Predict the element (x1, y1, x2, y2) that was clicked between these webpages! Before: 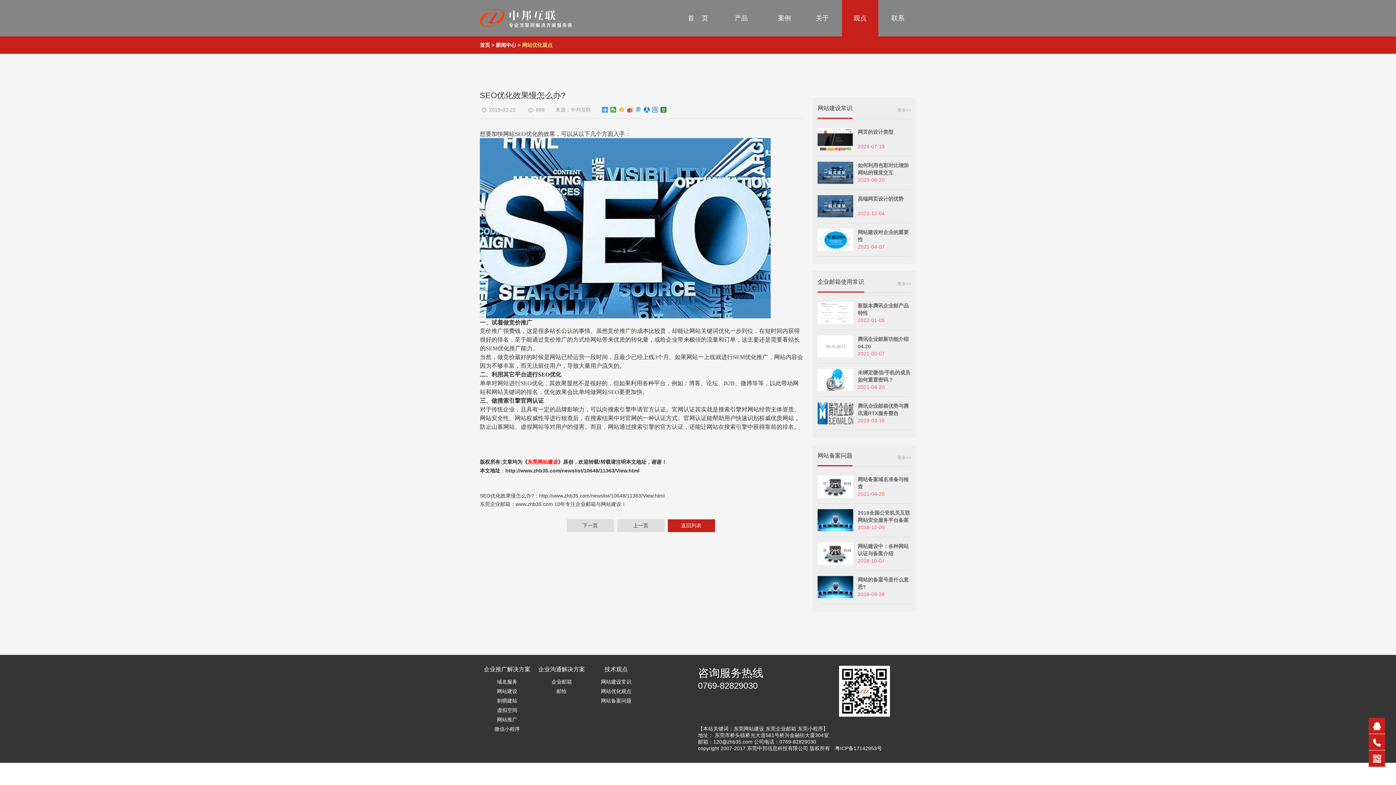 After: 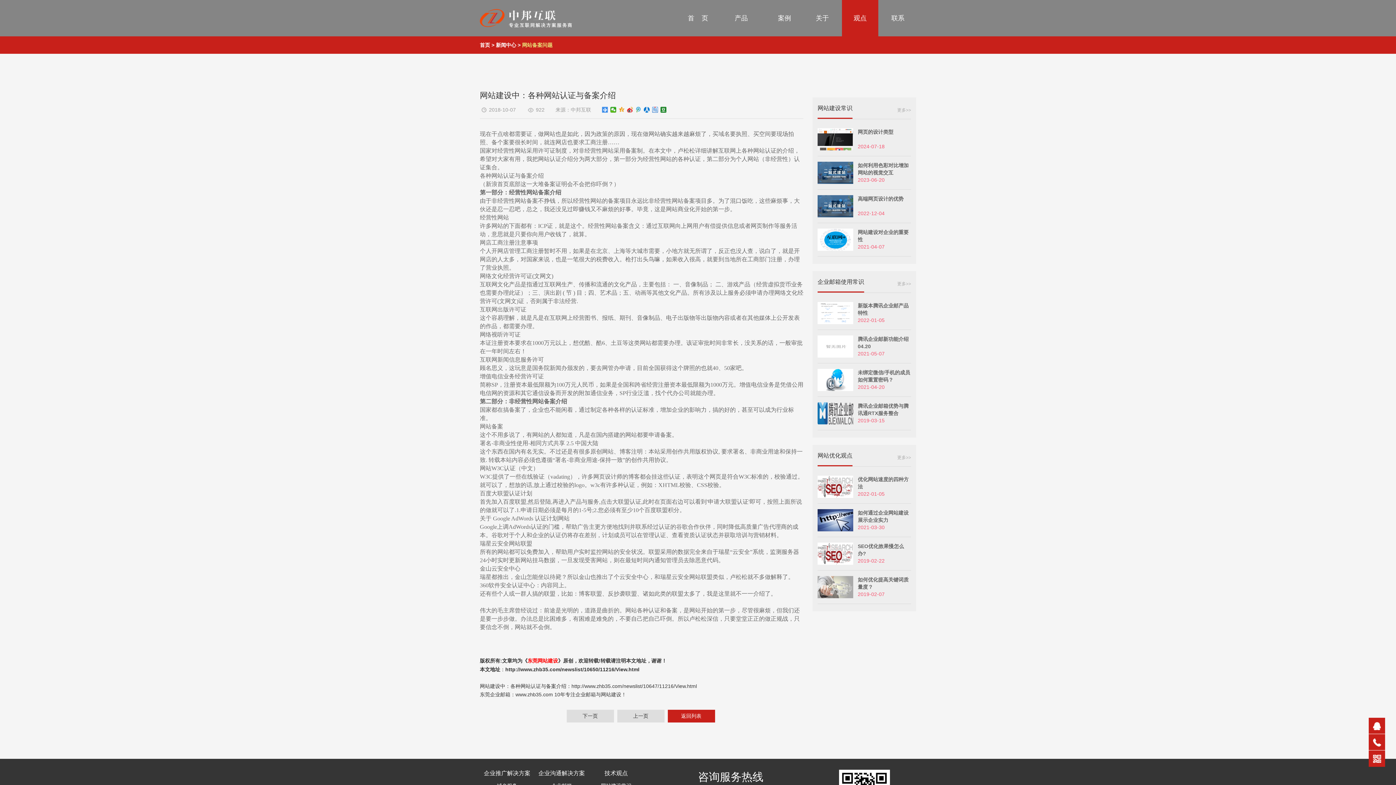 Action: label: 网站建设中：各种网站认证与备案介绍 bbox: (858, 542, 911, 557)